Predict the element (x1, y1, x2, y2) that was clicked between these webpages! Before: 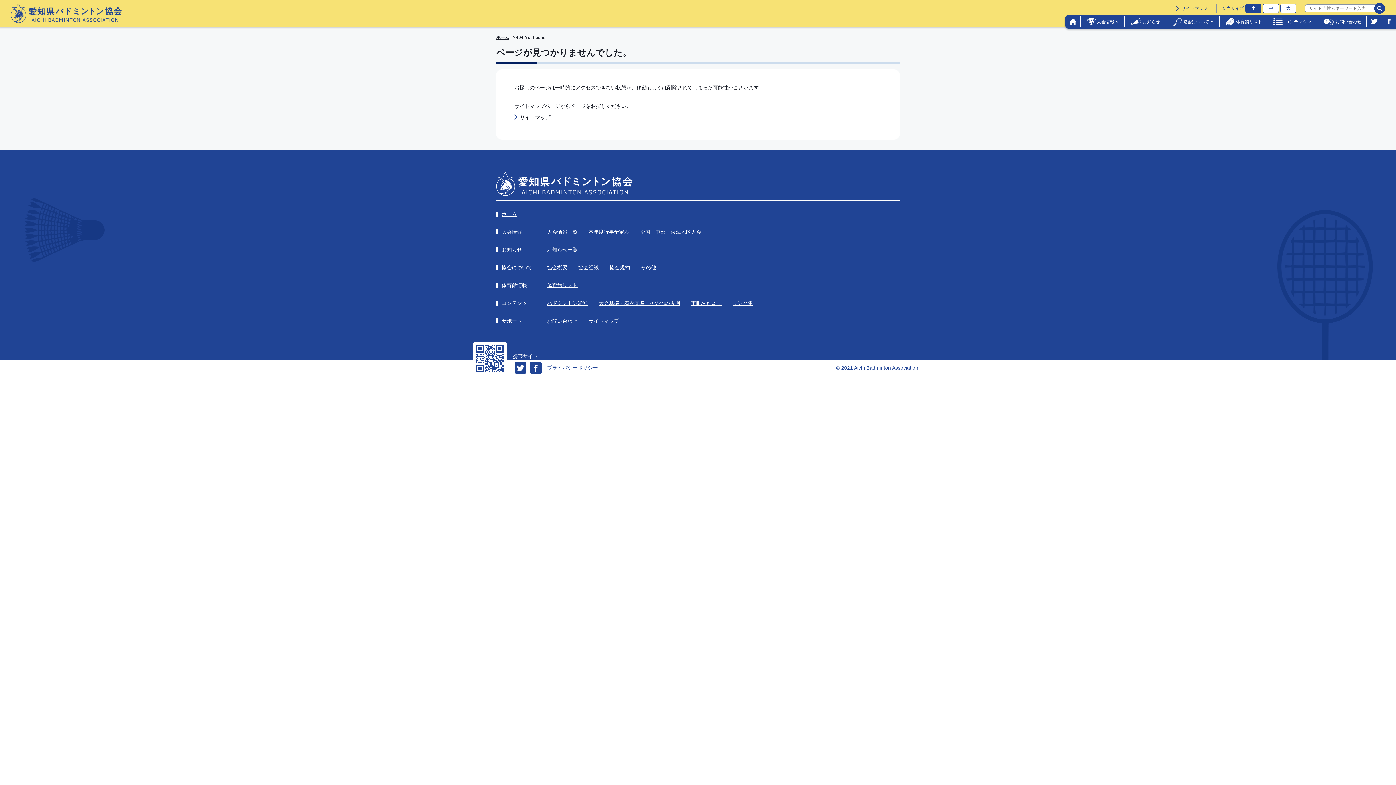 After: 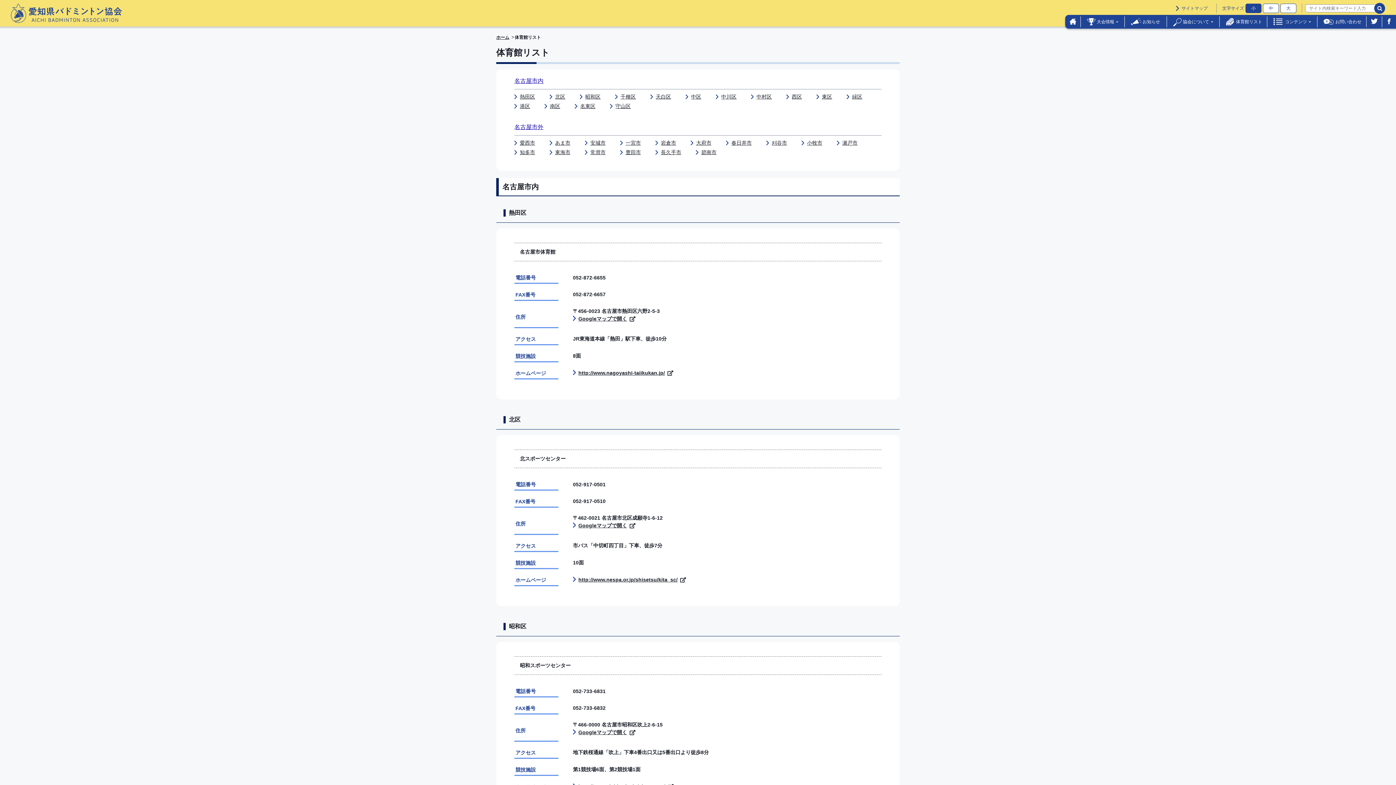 Action: label: 体育館リスト bbox: (547, 282, 577, 288)